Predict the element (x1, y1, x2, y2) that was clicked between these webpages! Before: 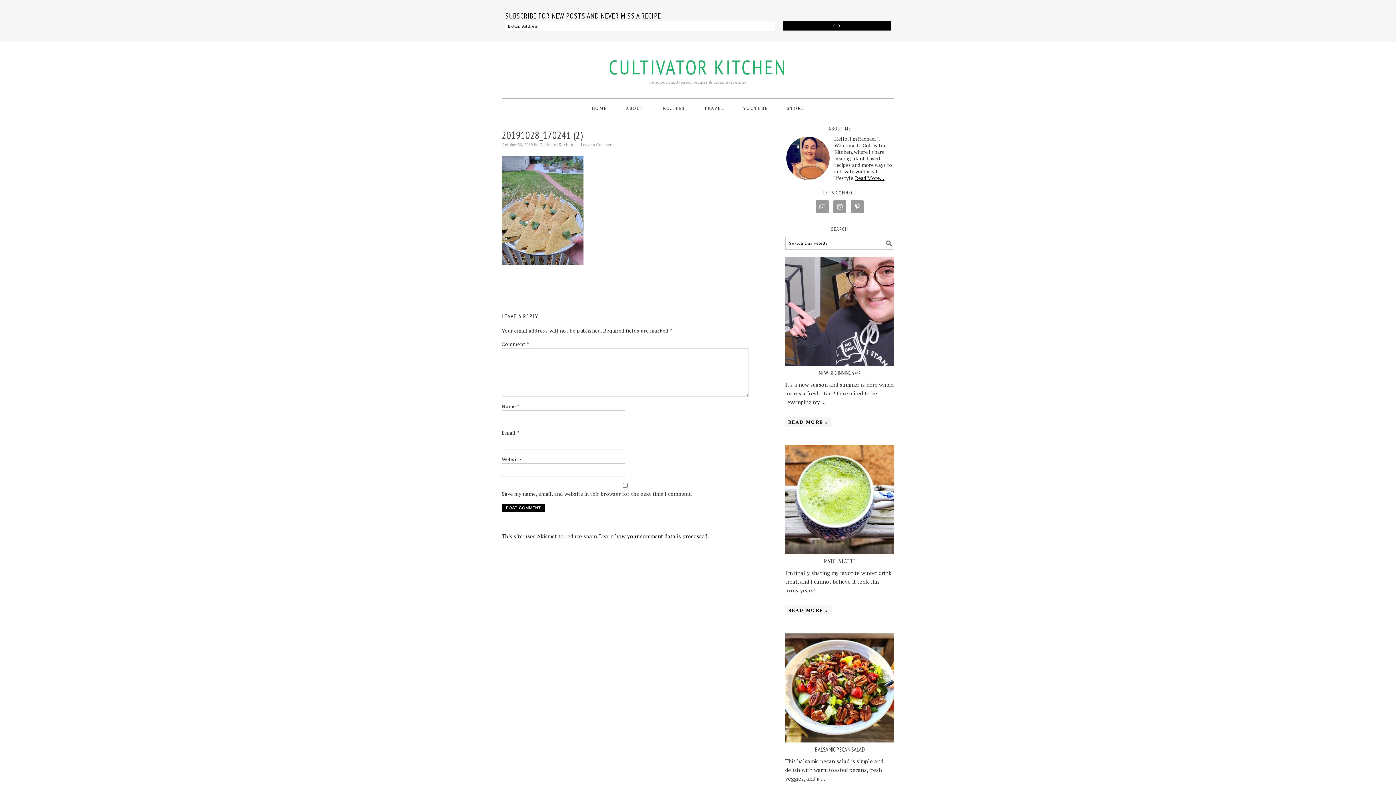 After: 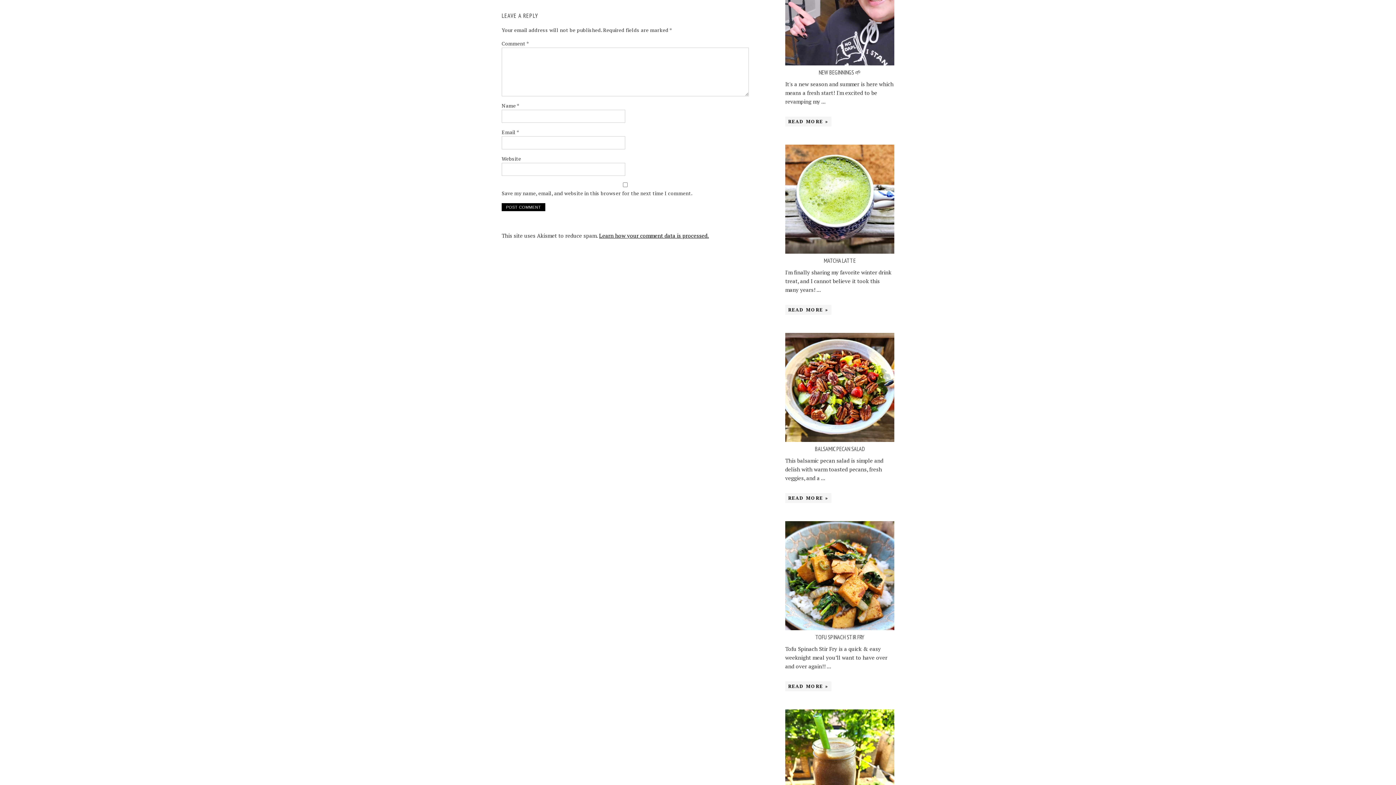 Action: label: Leave a Comment bbox: (581, 142, 614, 147)